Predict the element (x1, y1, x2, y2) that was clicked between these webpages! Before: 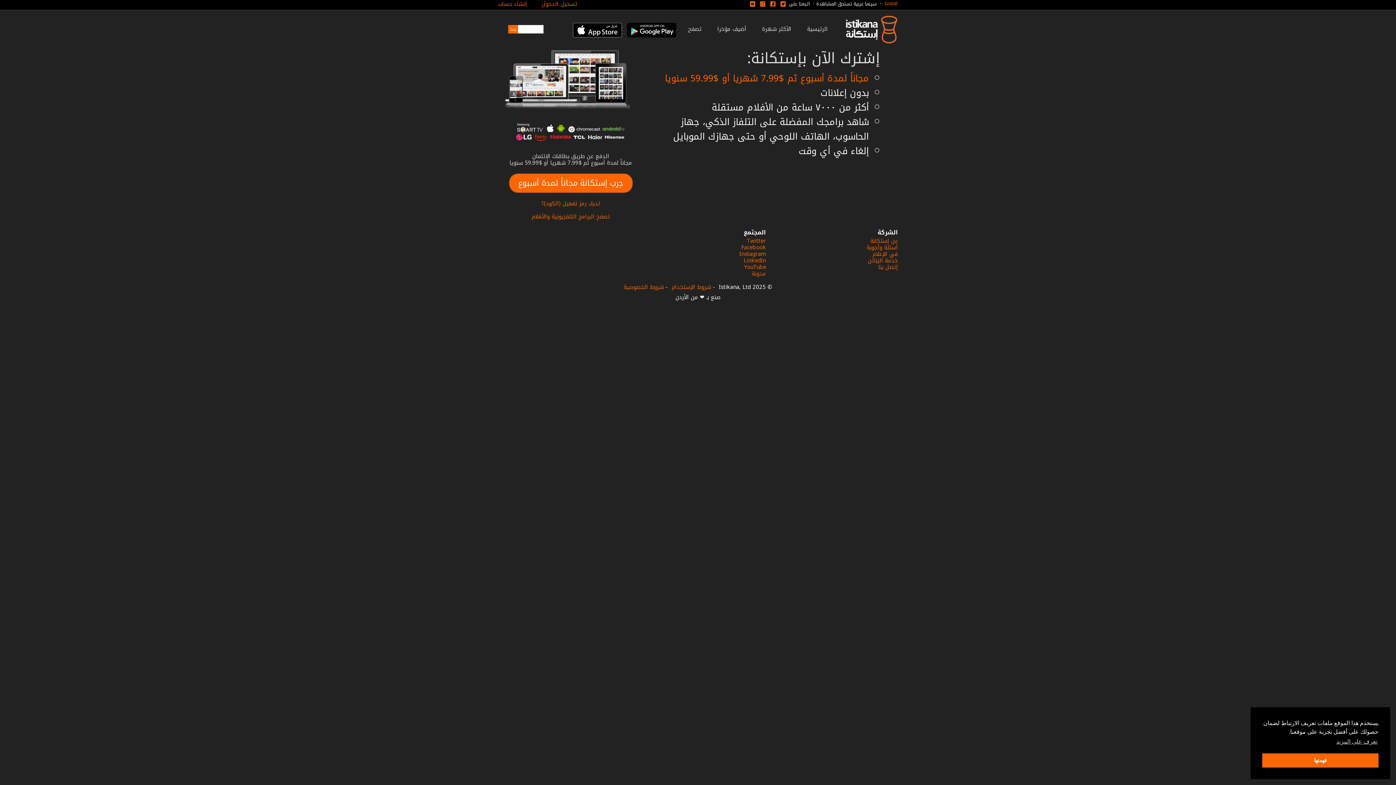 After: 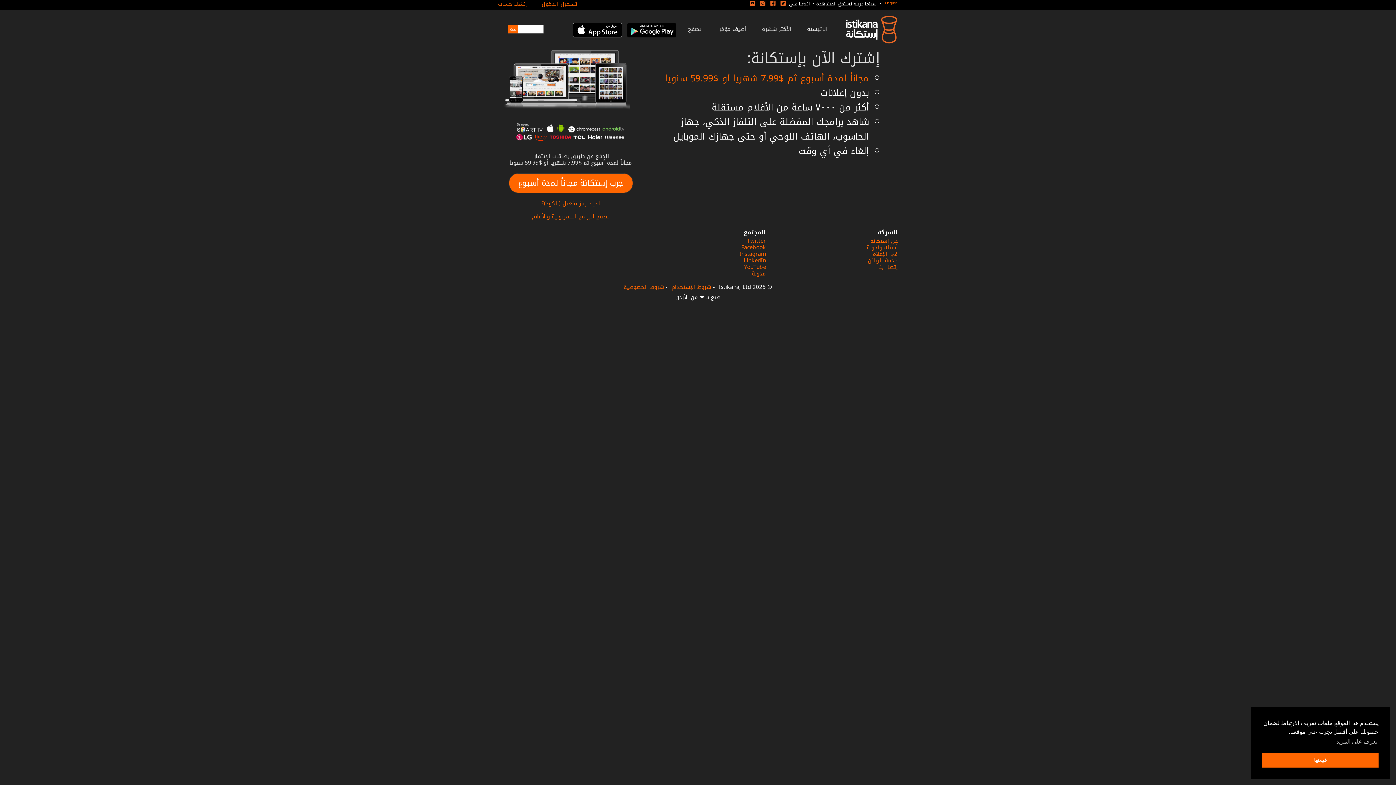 Action: bbox: (780, 2, 786, 9)